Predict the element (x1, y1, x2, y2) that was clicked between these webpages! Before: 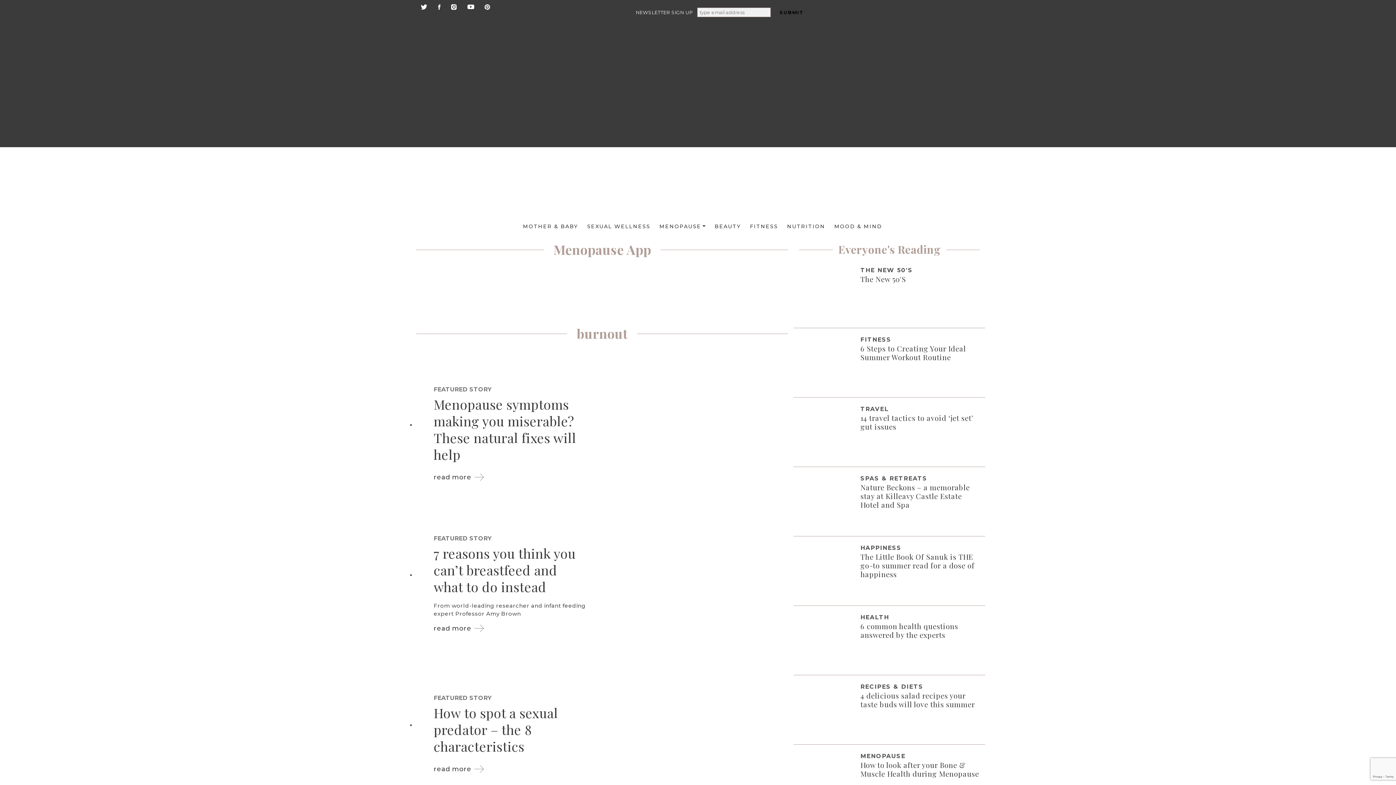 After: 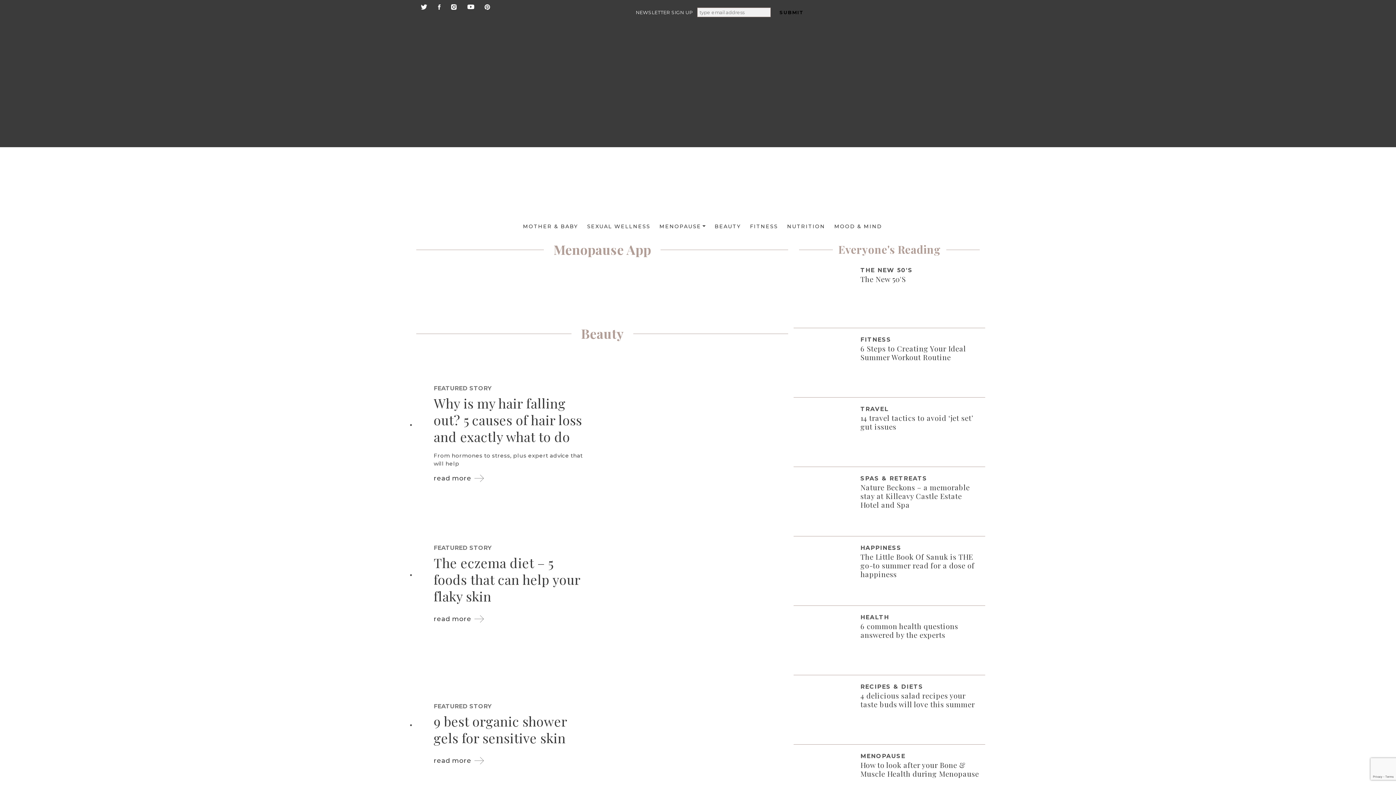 Action: label: BEAUTY bbox: (705, 219, 741, 234)